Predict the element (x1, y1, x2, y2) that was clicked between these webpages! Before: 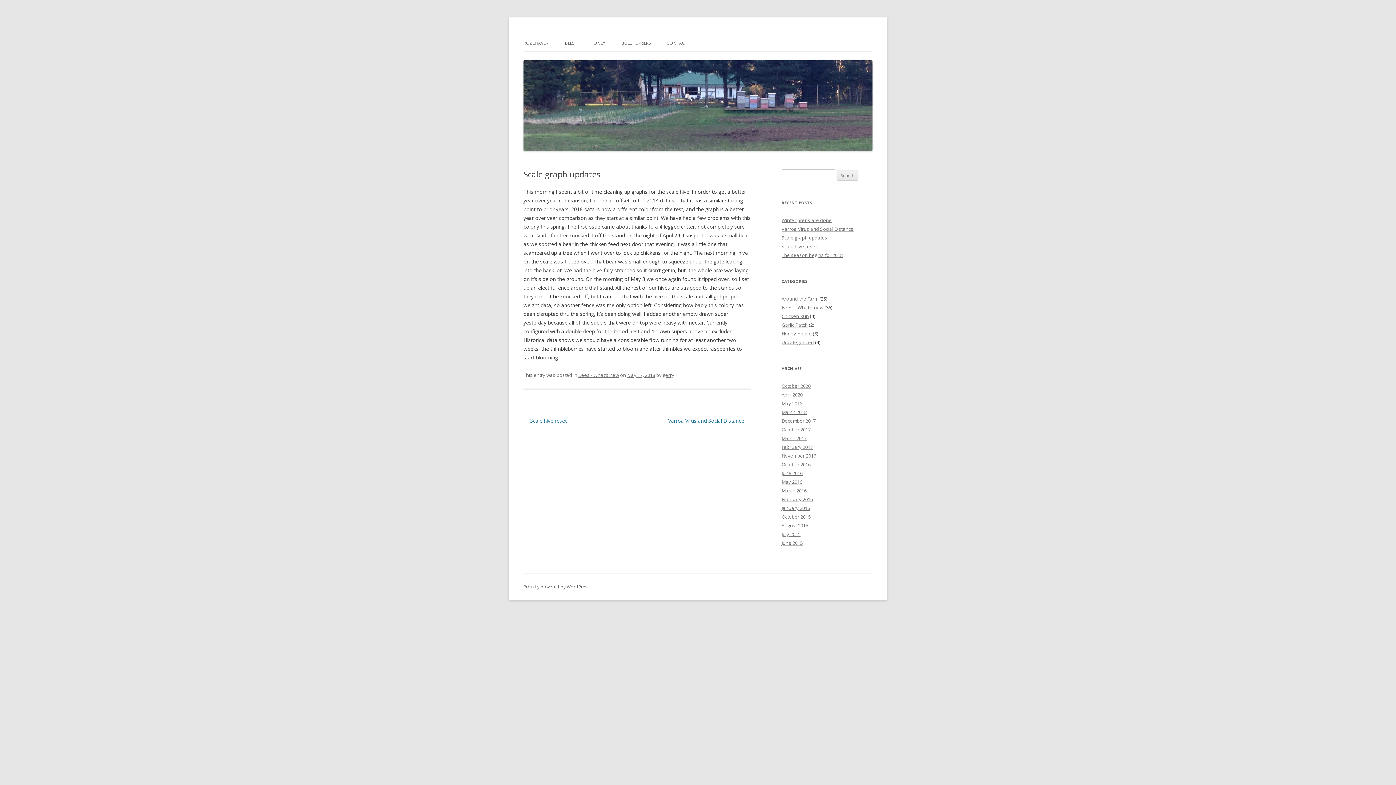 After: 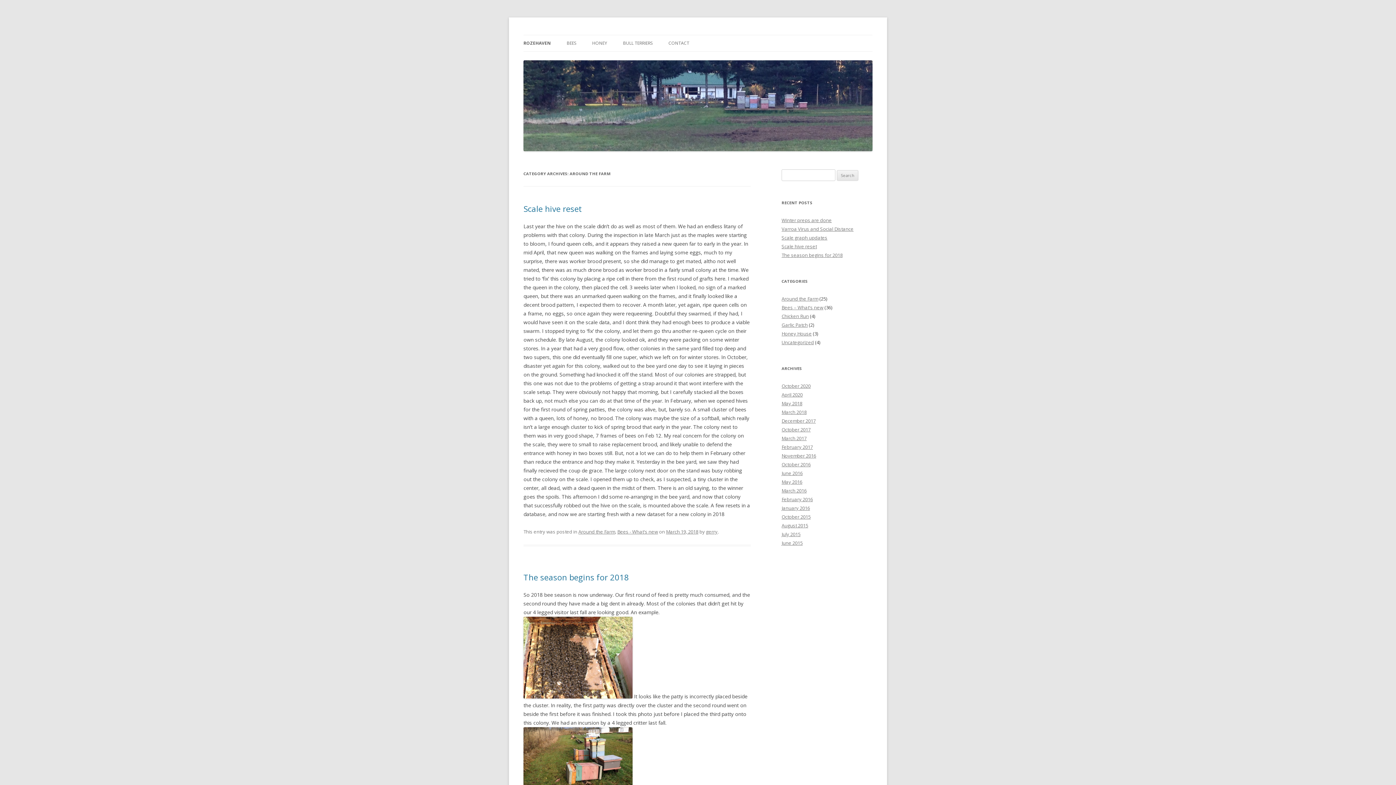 Action: bbox: (781, 295, 818, 302) label: Around the Farm